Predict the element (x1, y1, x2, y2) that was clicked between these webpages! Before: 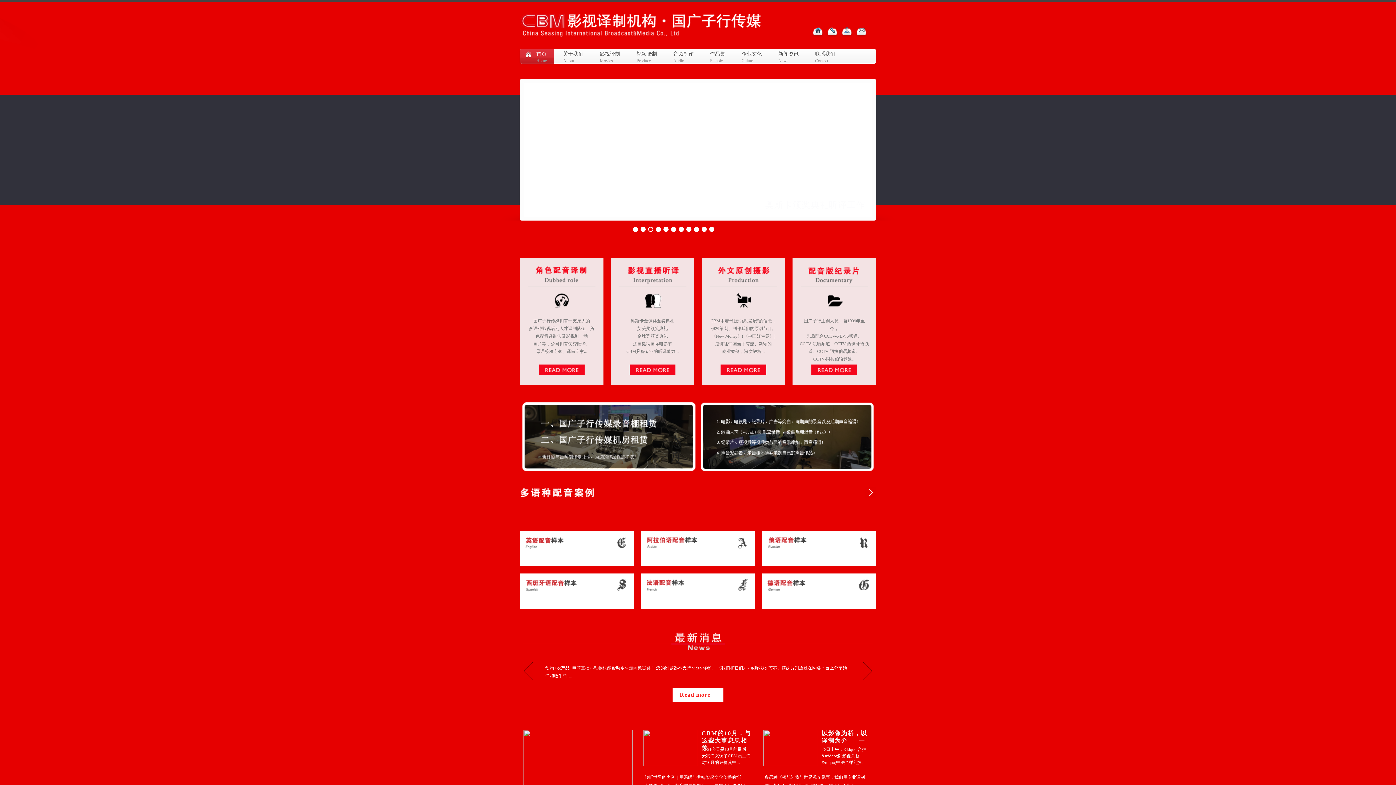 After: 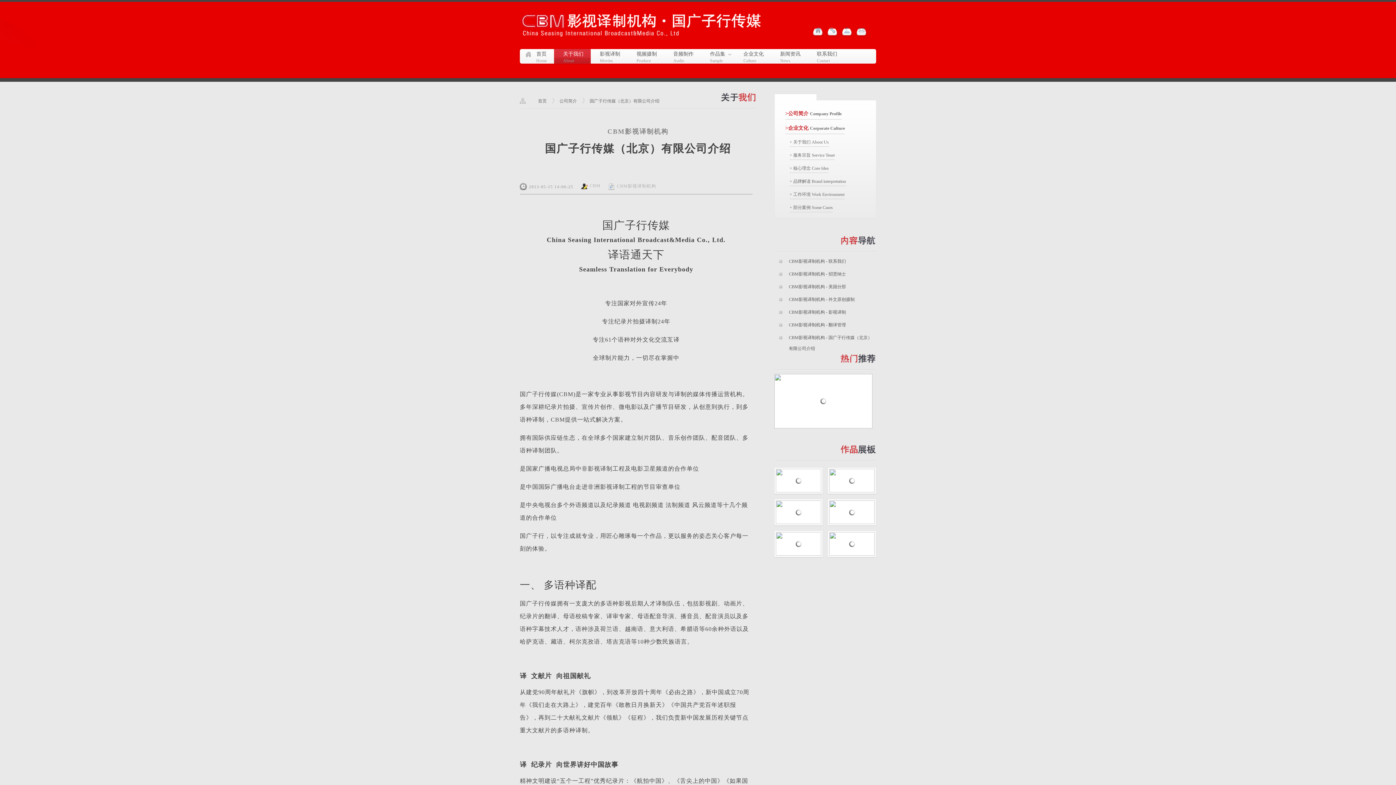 Action: bbox: (554, 47, 590, 63) label: 关于我们
About